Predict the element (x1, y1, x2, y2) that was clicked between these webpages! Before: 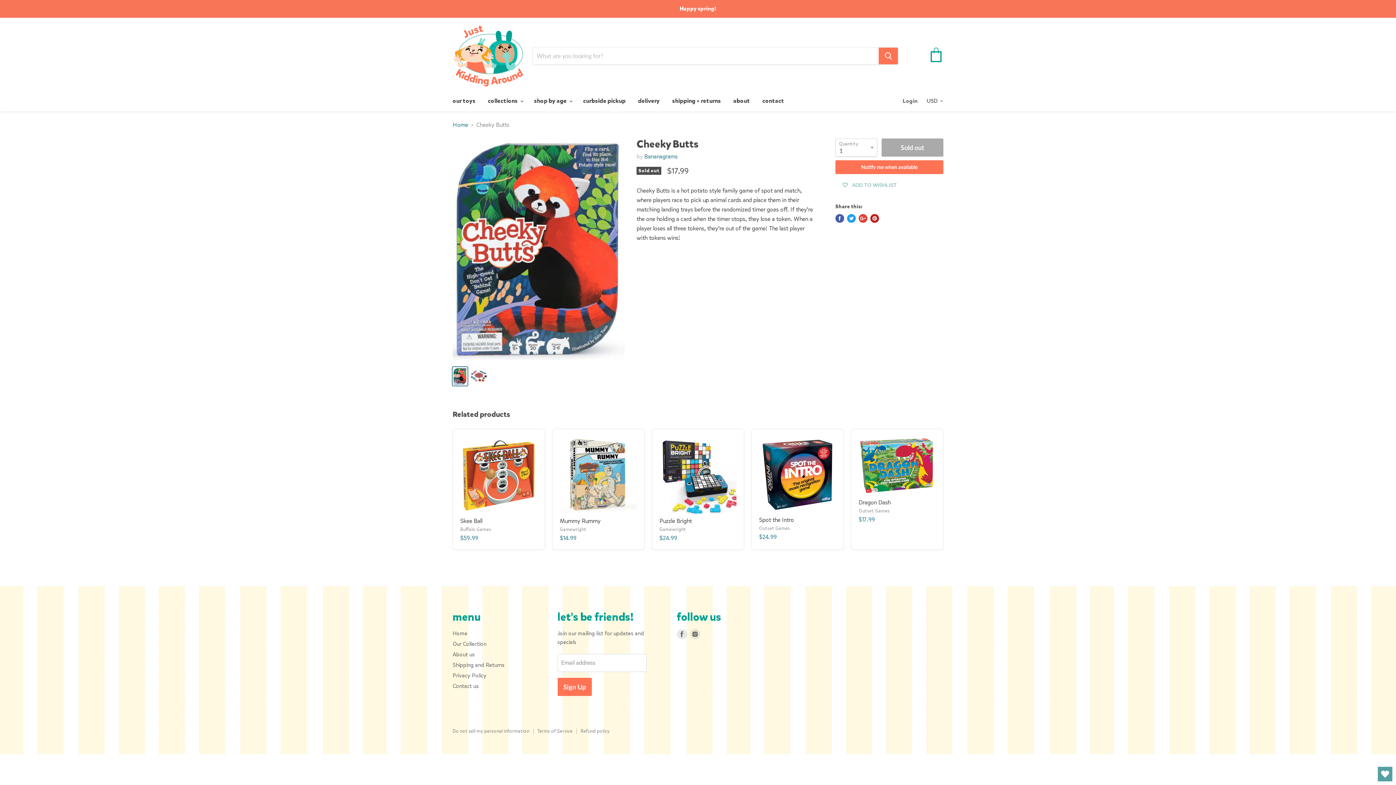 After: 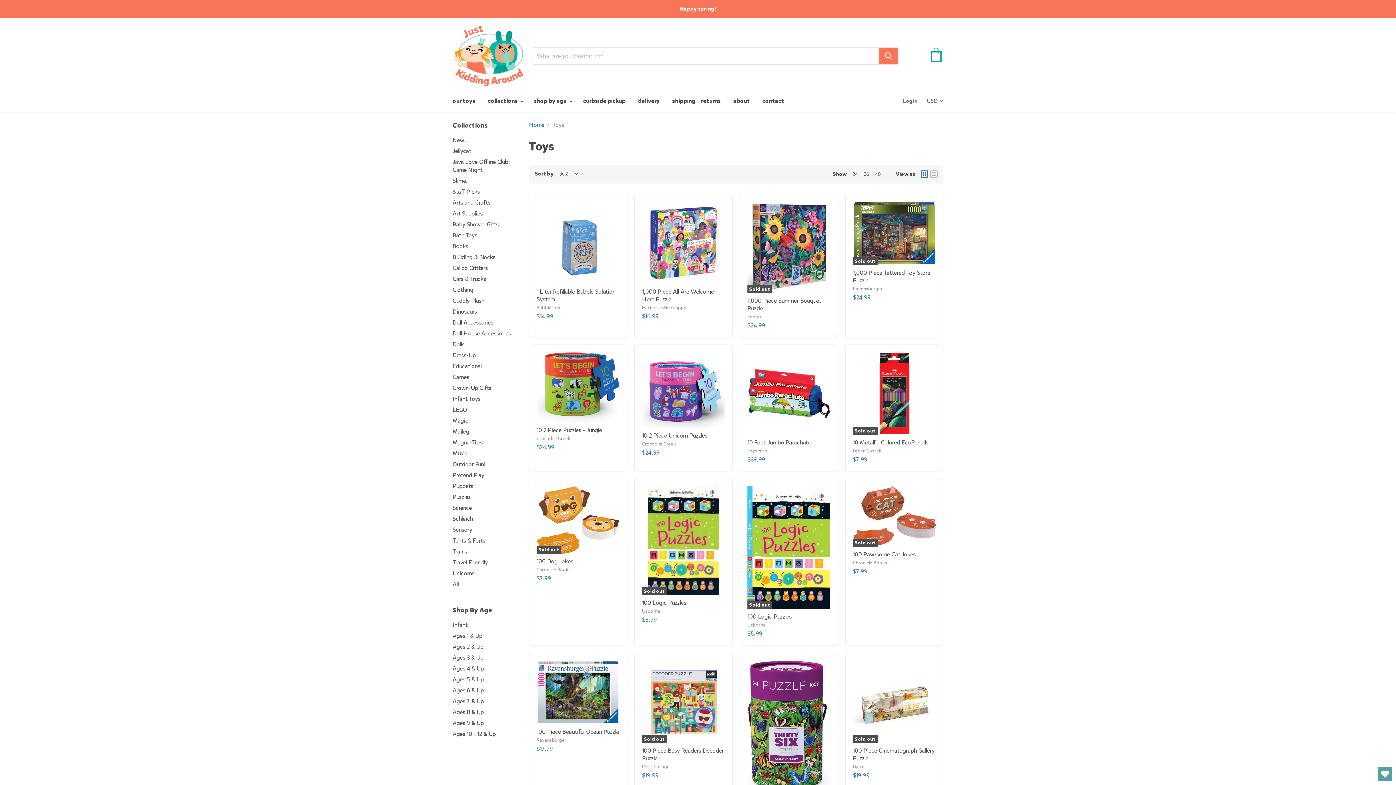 Action: bbox: (452, 640, 486, 647) label: Our Collection